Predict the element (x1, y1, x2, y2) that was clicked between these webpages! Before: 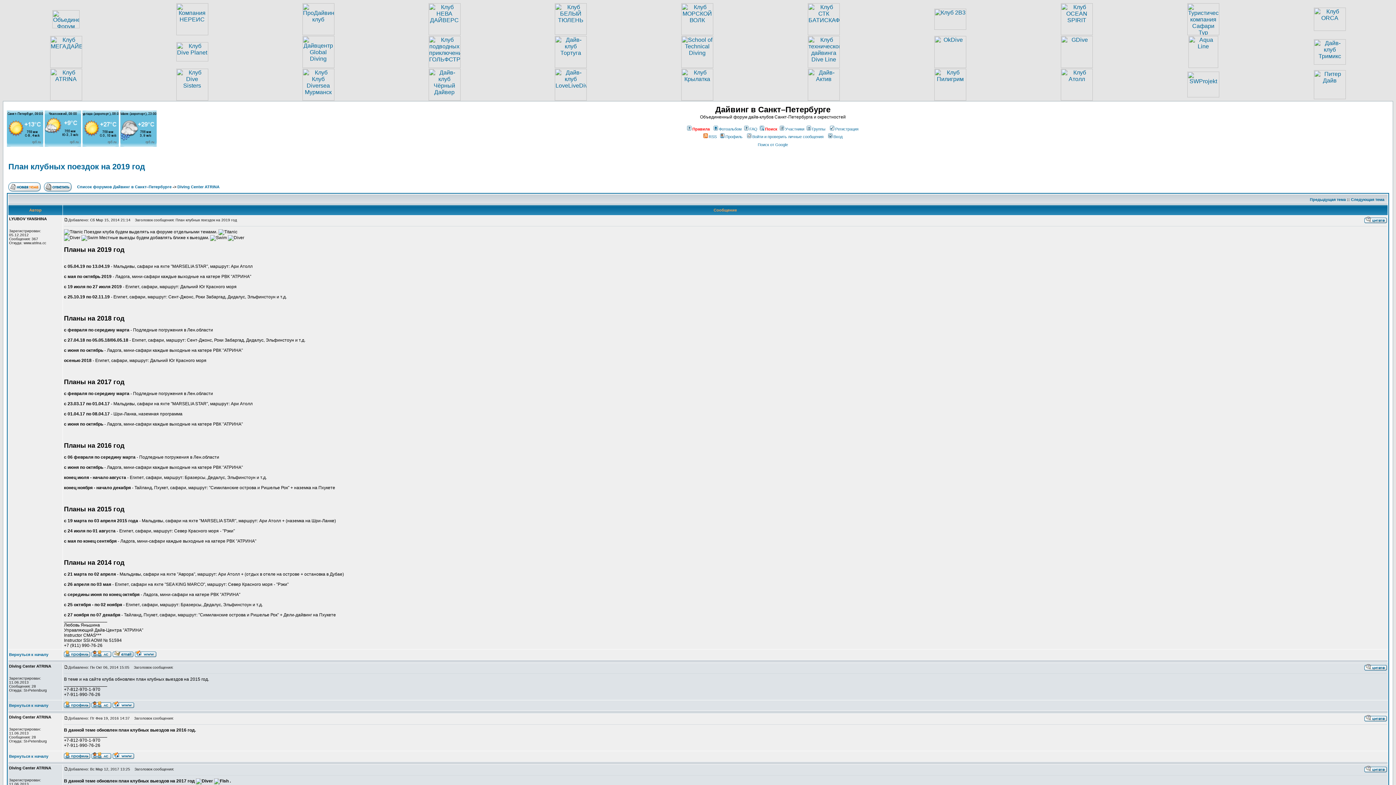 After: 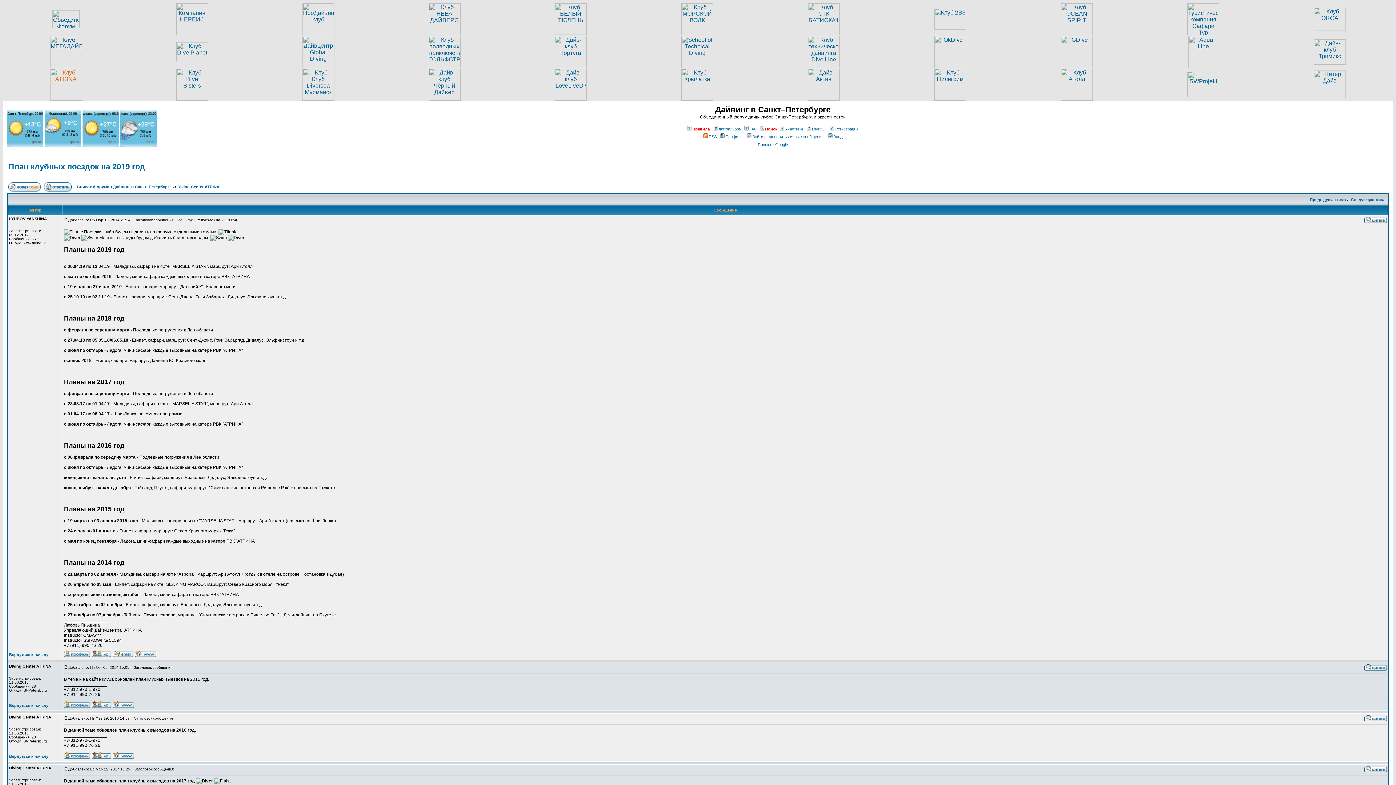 Action: bbox: (50, 95, 82, 101)